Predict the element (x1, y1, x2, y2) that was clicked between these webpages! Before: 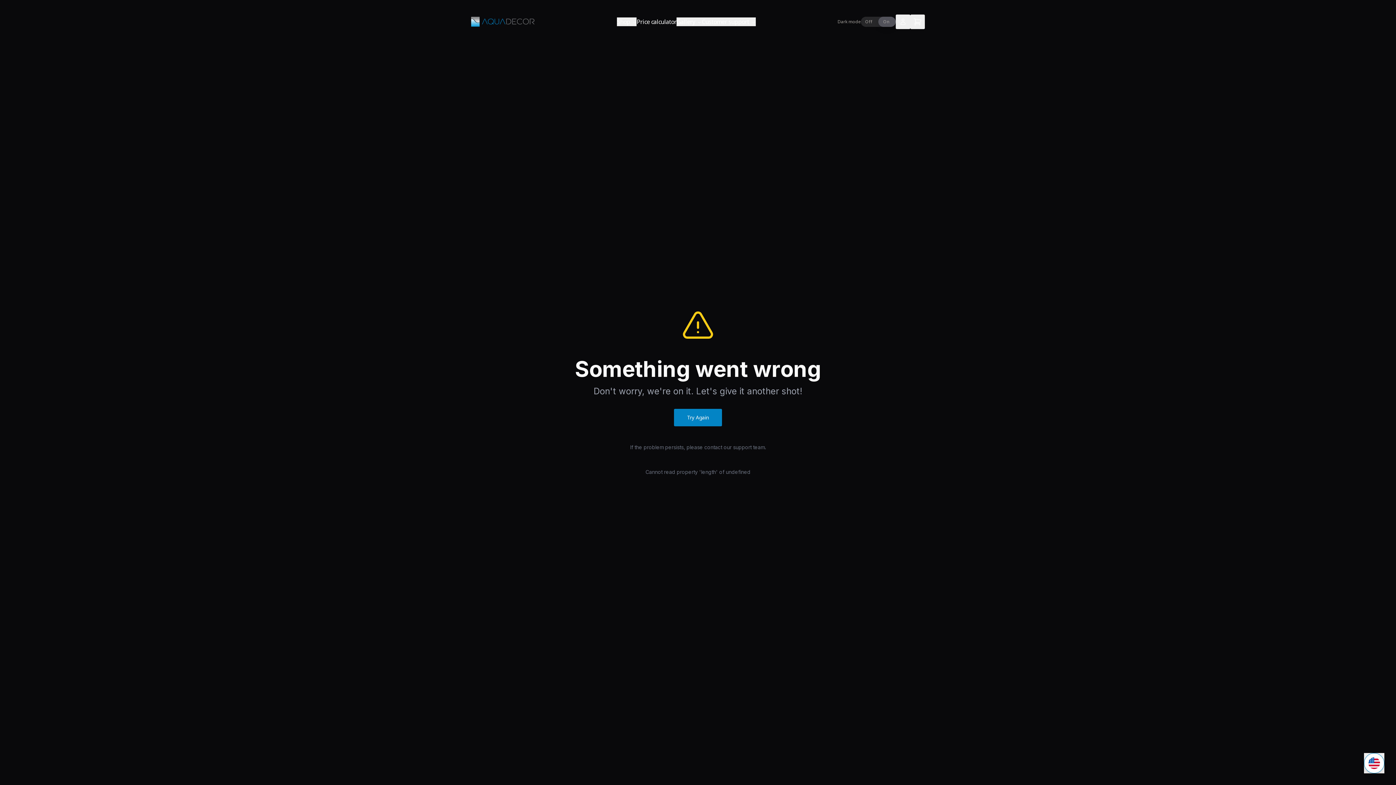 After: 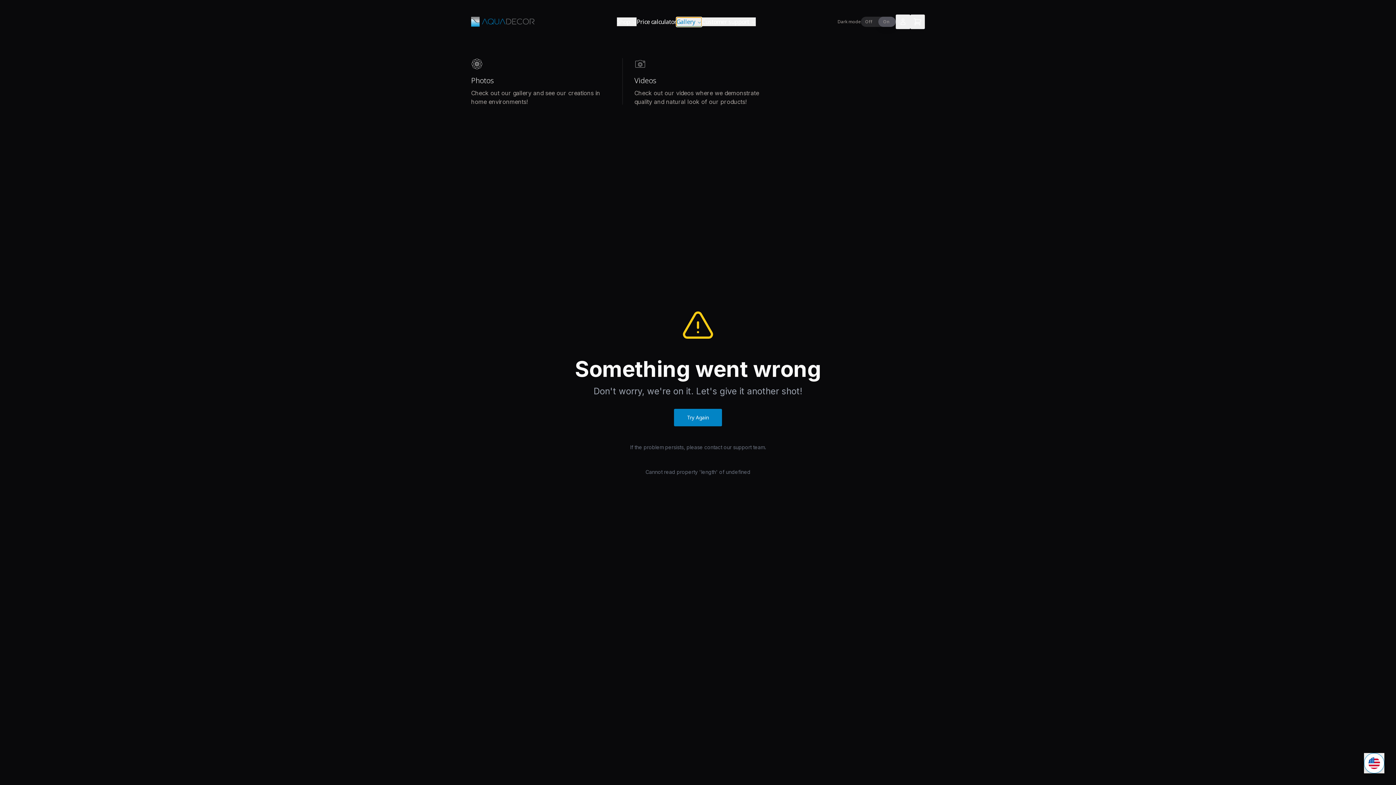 Action: label: Gallery bbox: (676, 17, 701, 26)